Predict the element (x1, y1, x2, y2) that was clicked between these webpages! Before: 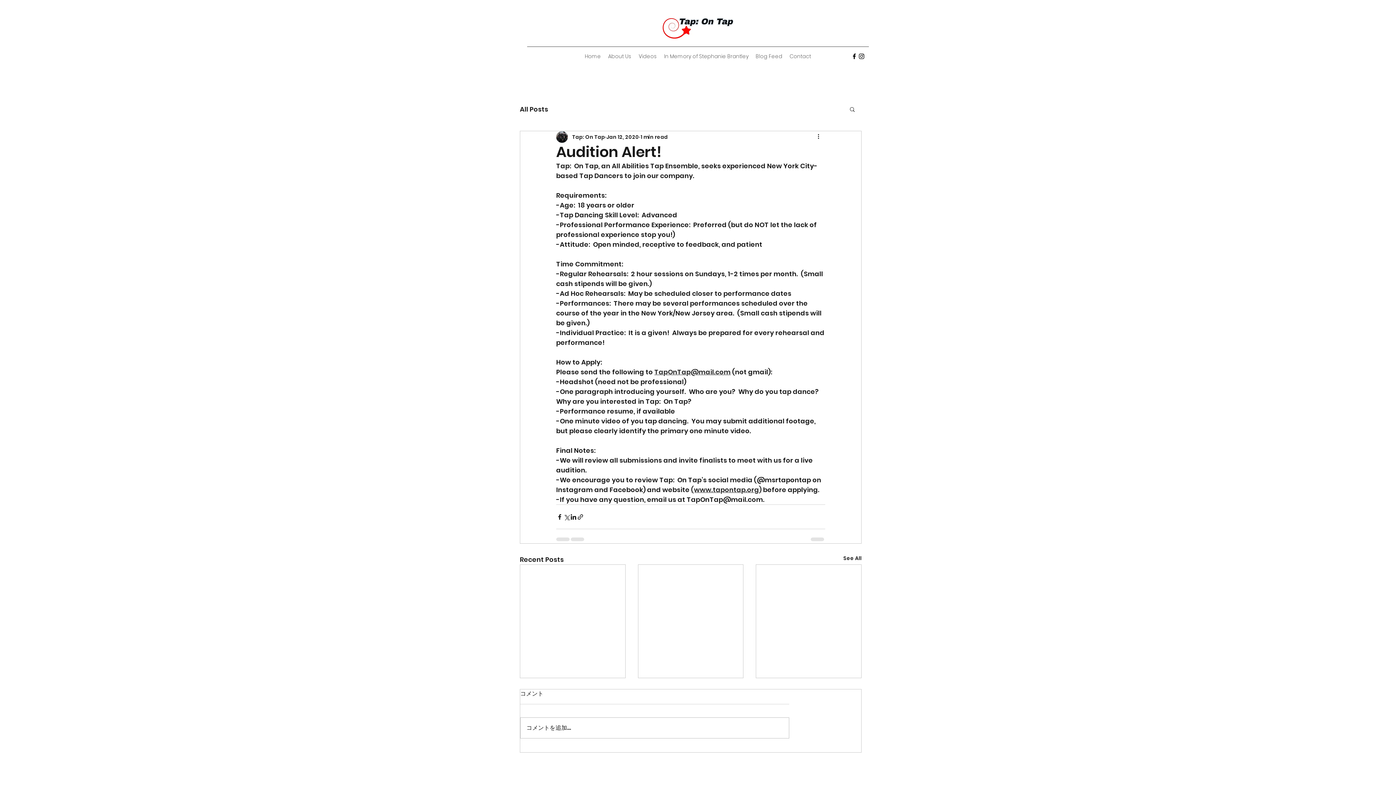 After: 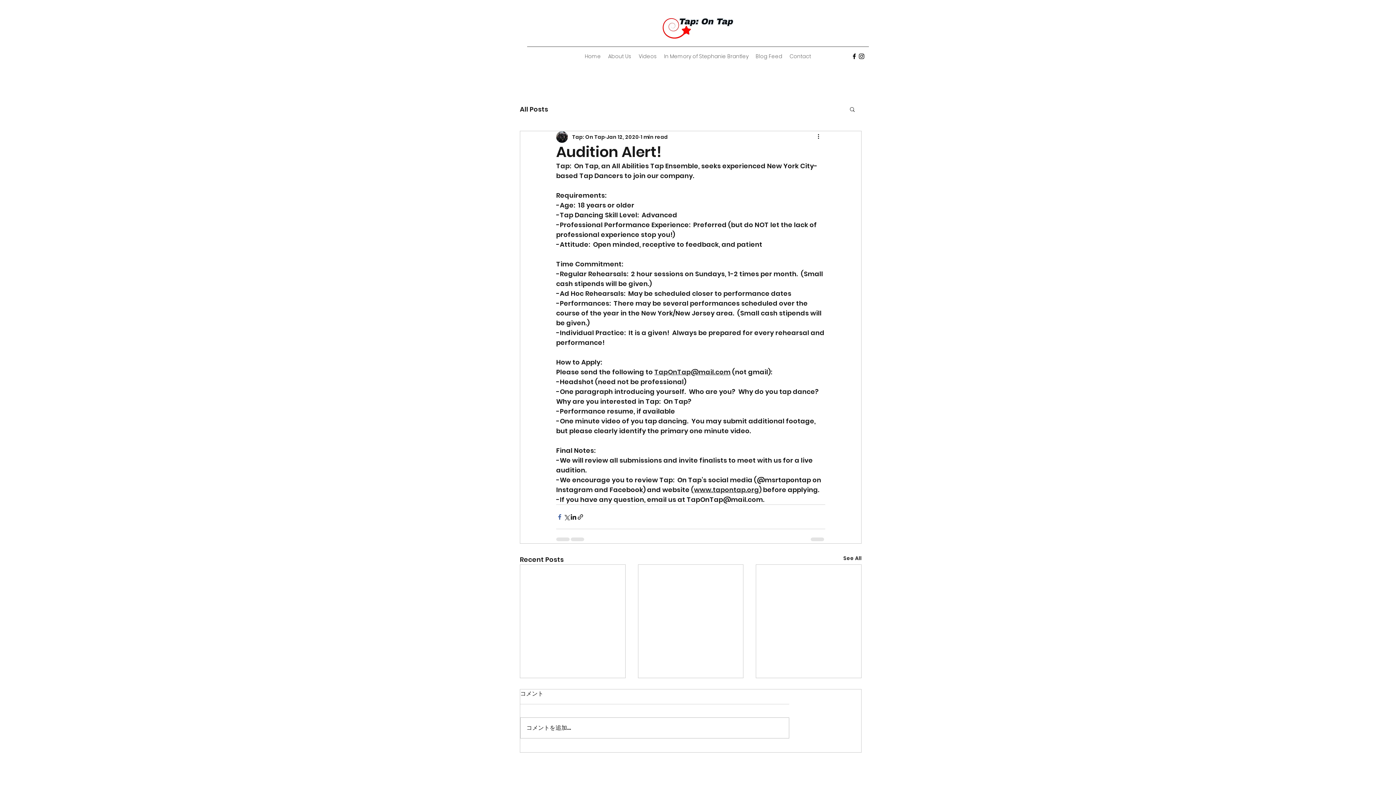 Action: label: Share via Facebook bbox: (556, 513, 563, 520)